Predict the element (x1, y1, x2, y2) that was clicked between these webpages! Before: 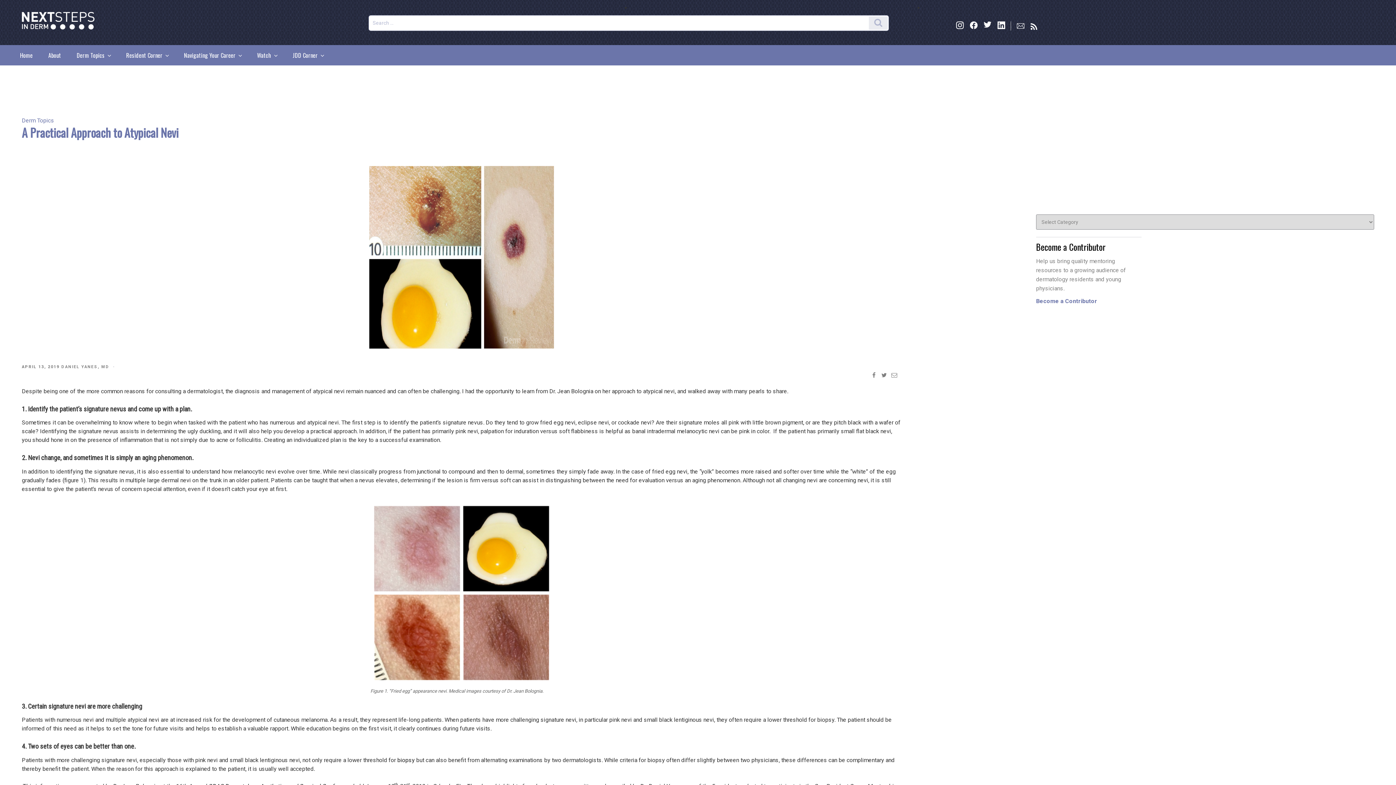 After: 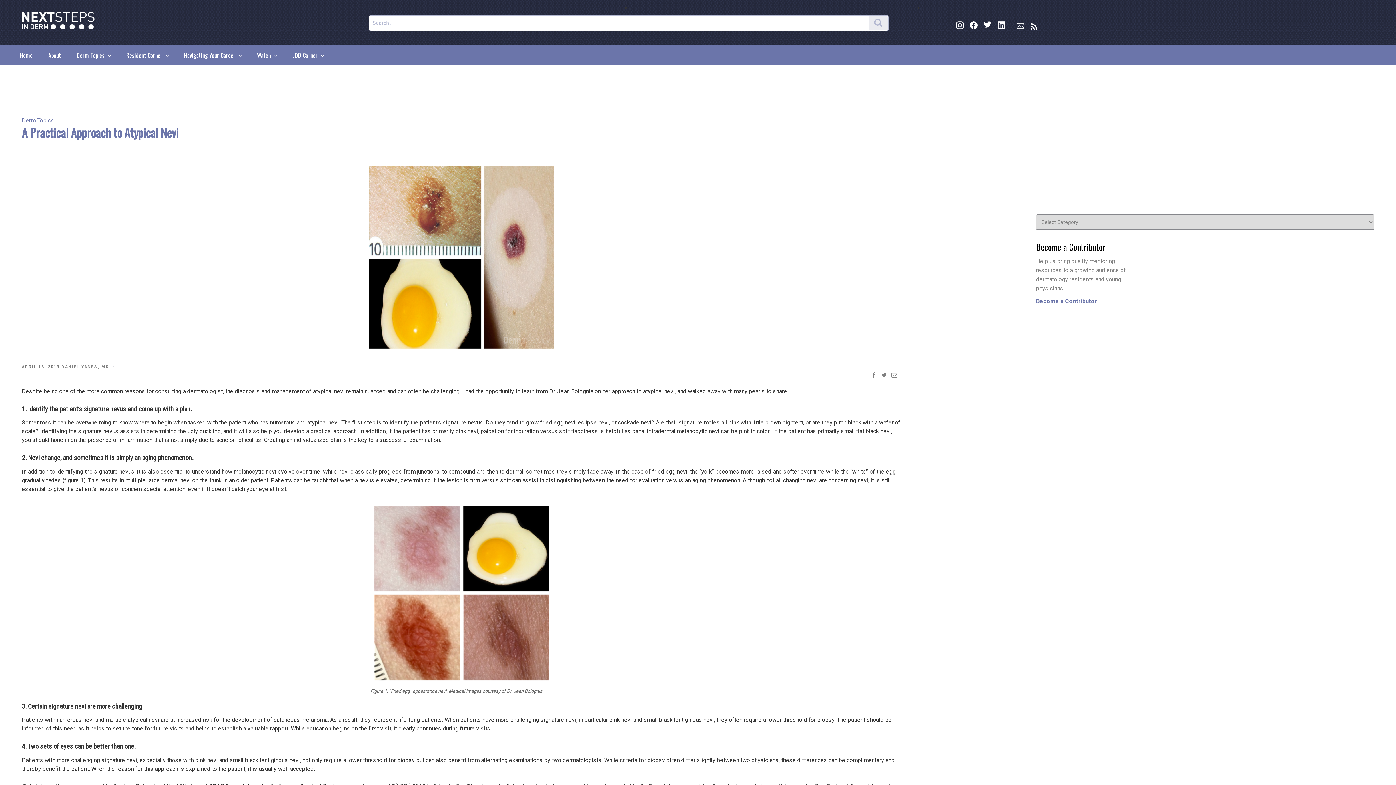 Action: bbox: (700, 759, 718, 766)